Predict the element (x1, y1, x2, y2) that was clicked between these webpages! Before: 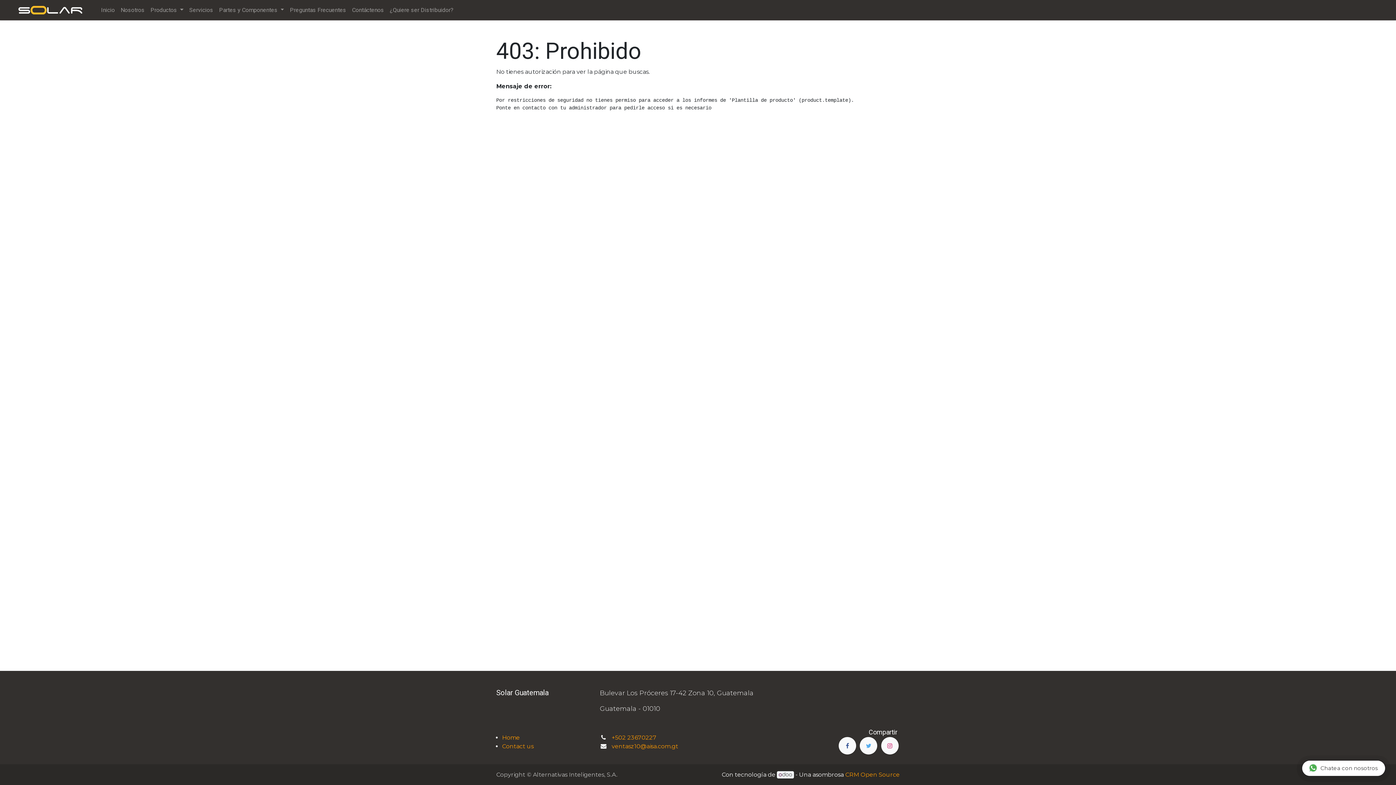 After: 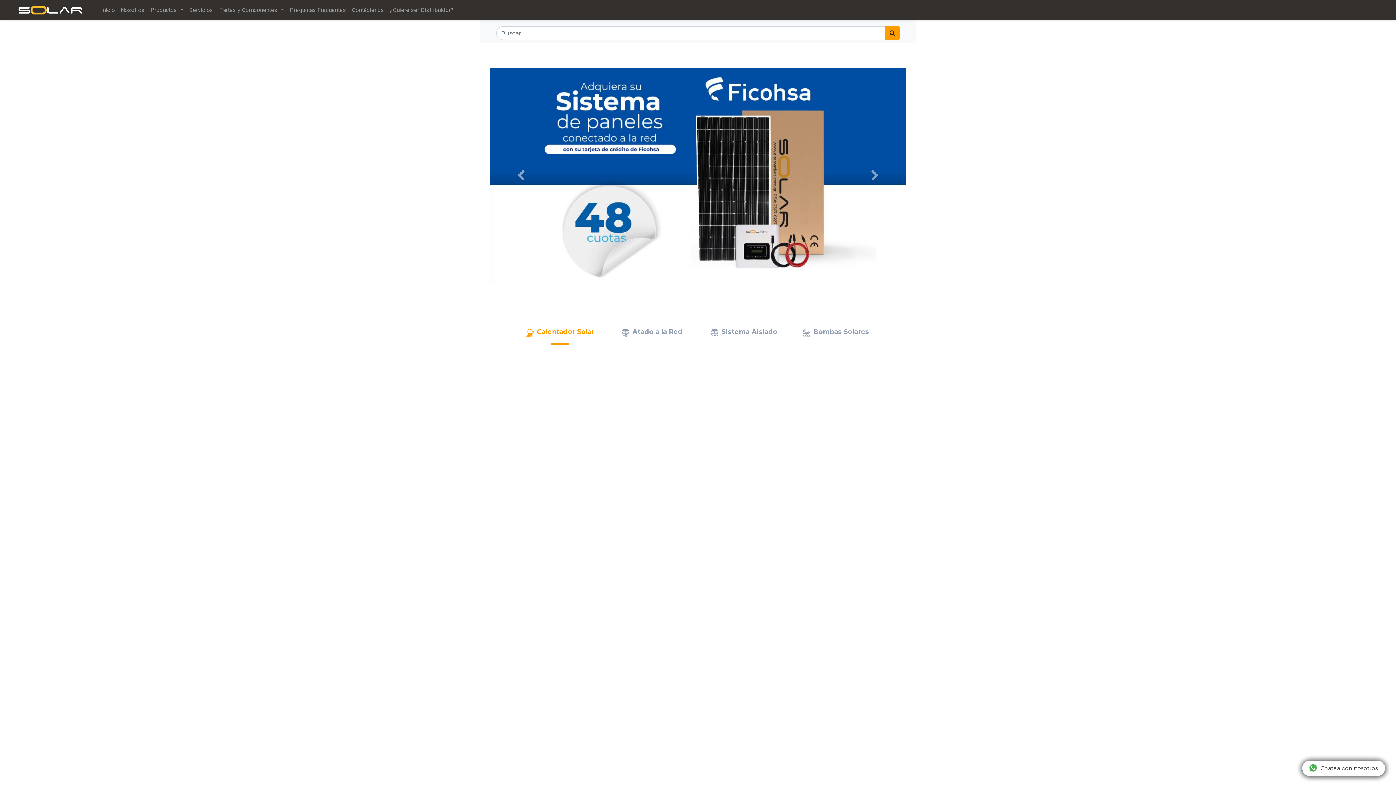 Action: label: Inicio bbox: (98, 2, 117, 17)